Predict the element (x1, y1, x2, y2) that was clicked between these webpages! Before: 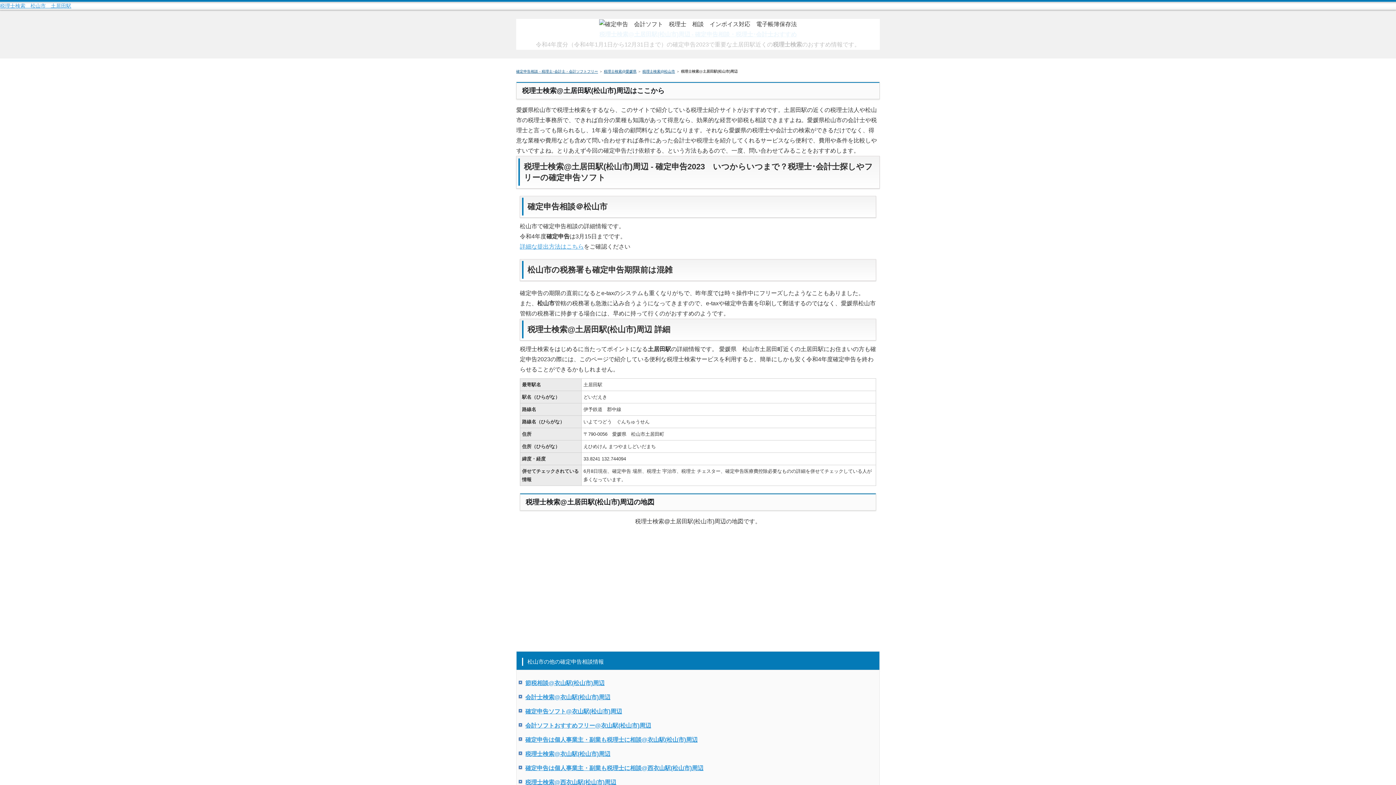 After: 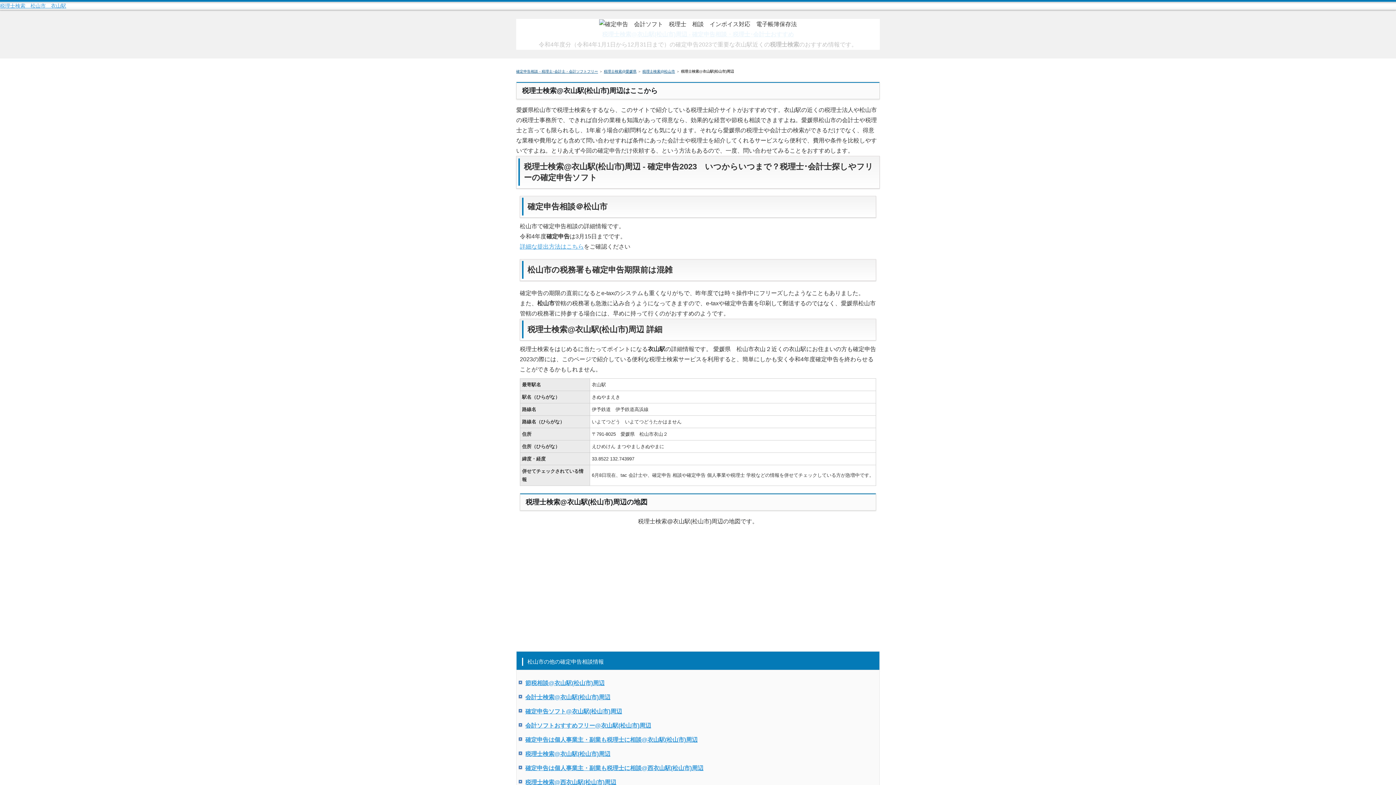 Action: bbox: (525, 751, 610, 757) label: 税理士検索@衣山駅(松山市)周辺